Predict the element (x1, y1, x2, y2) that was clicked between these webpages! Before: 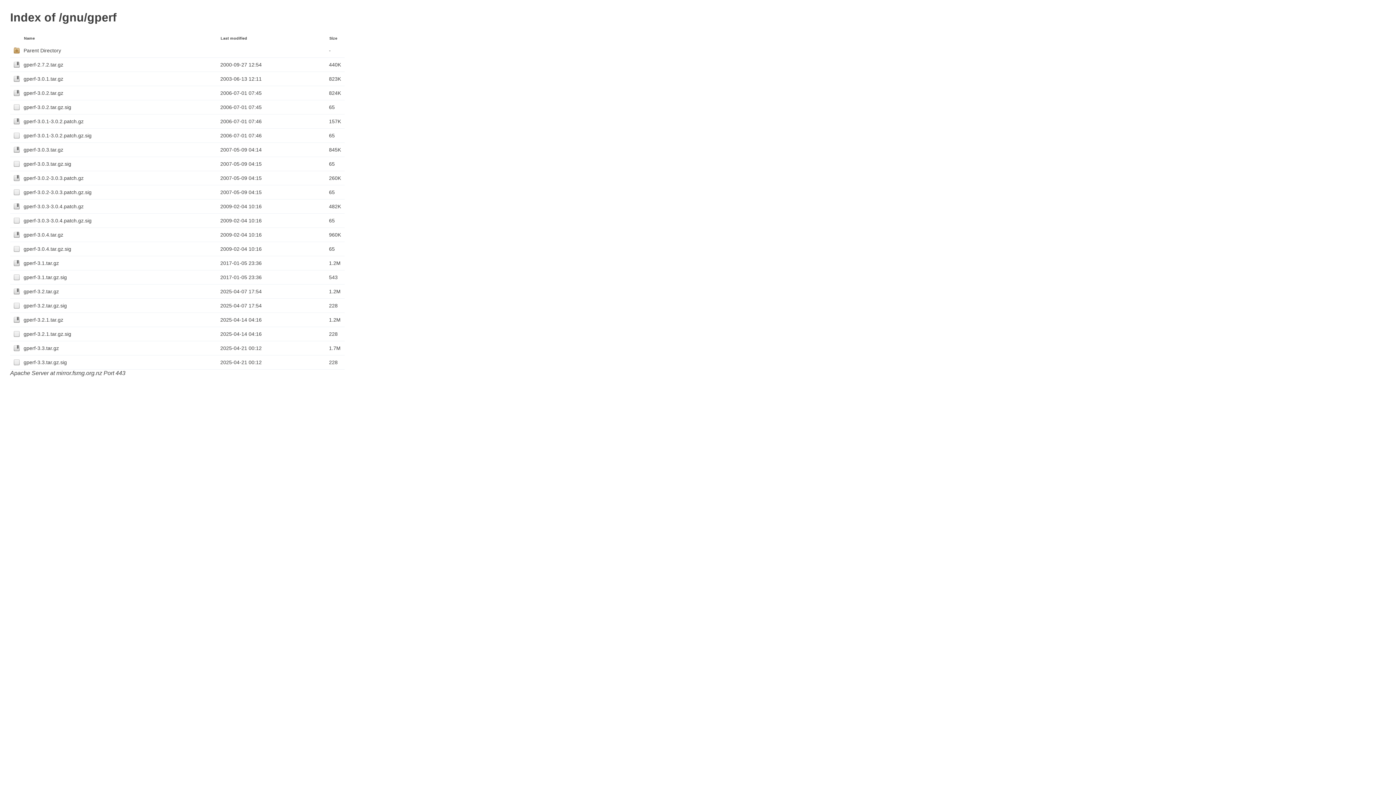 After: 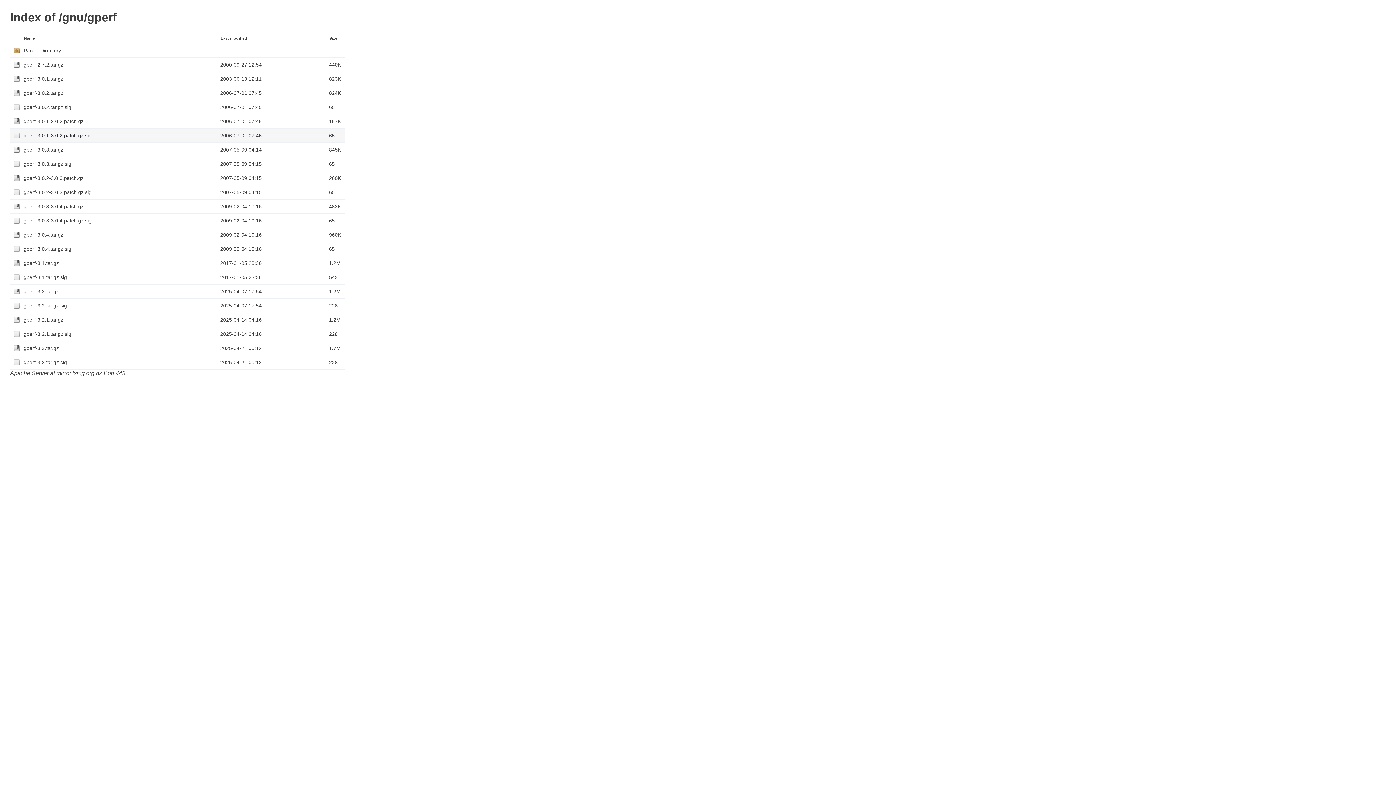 Action: label: gperf-3.0.1-3.0.2.patch.gz.sig bbox: (23, 130, 220, 140)